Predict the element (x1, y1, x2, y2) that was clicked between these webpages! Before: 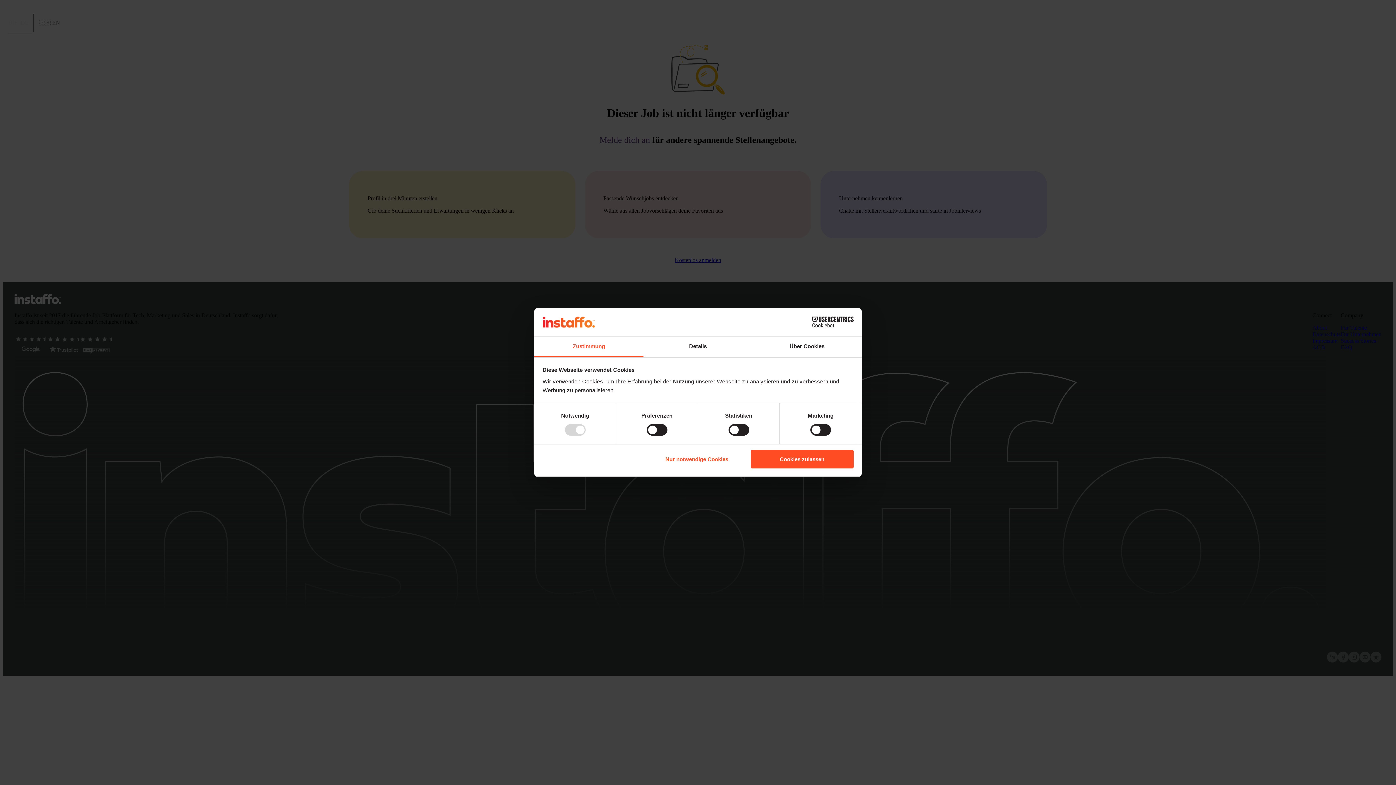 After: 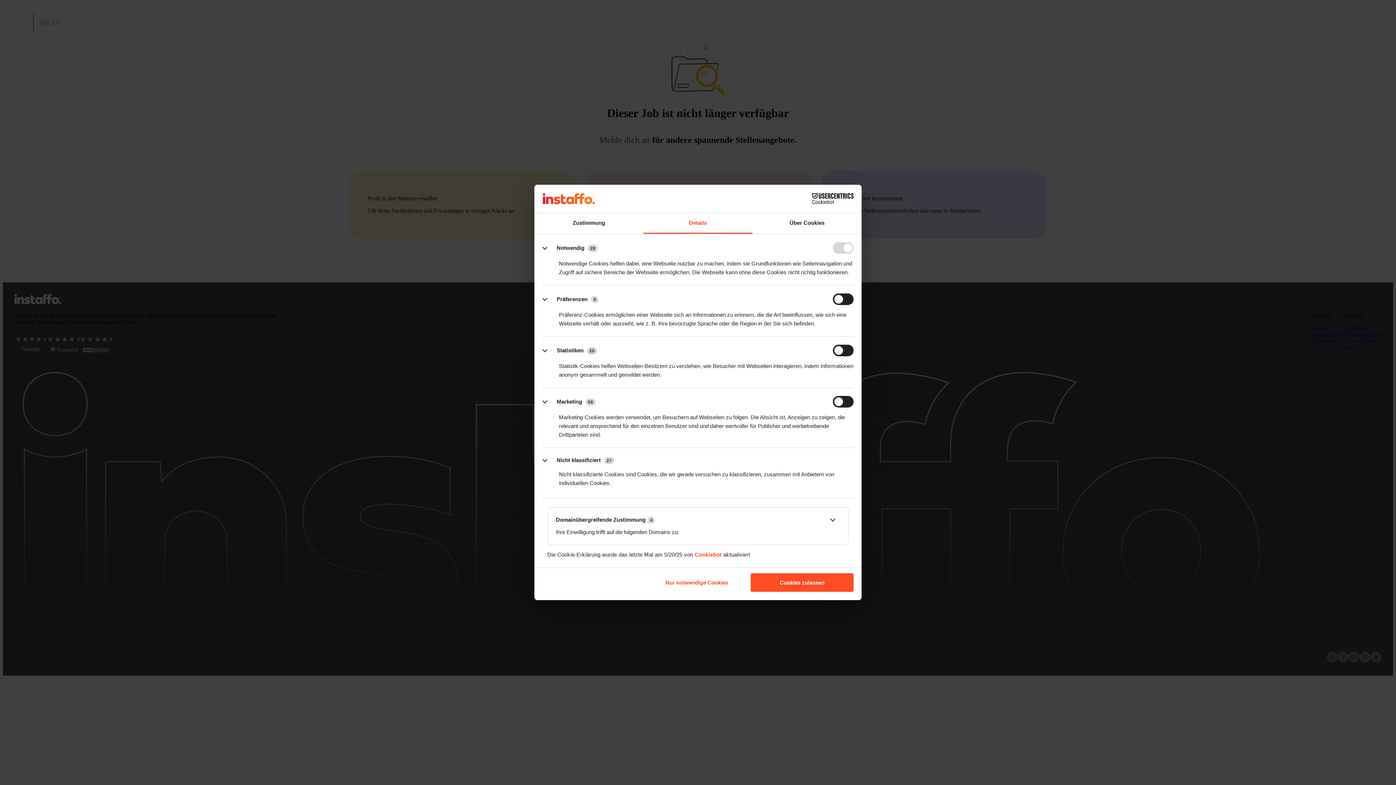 Action: label: Details bbox: (643, 336, 752, 357)